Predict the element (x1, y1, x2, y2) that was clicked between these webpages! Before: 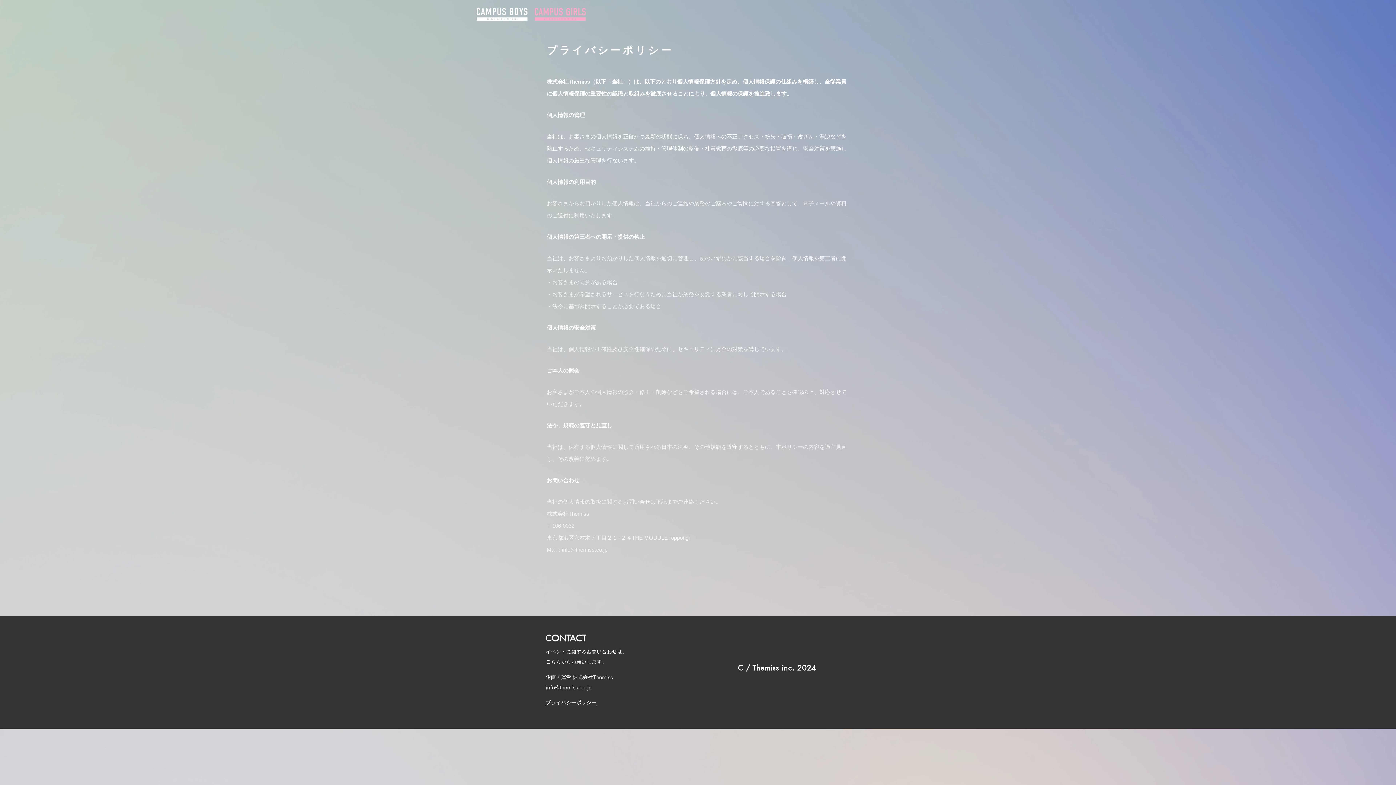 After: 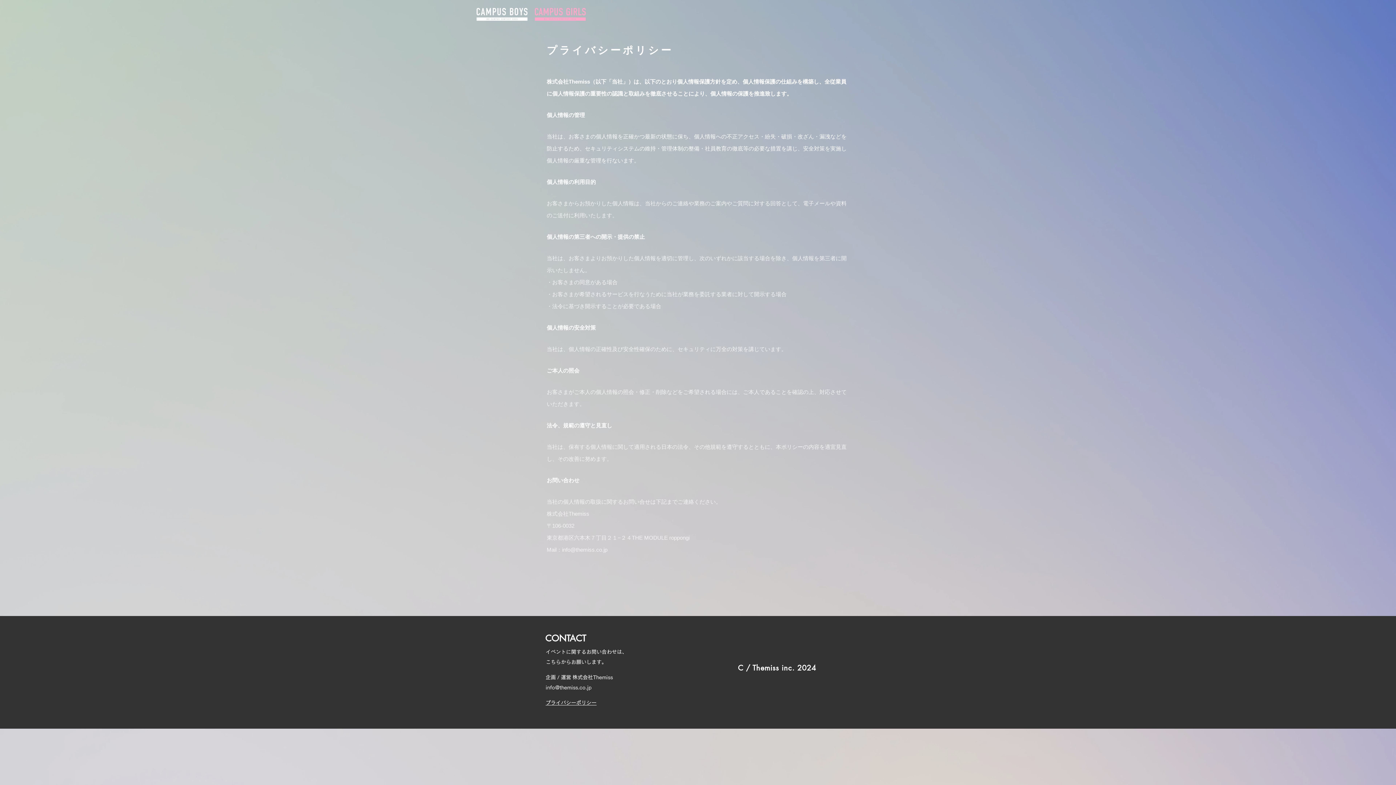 Action: bbox: (562, 546, 607, 553) label: info@themiss.co.jp